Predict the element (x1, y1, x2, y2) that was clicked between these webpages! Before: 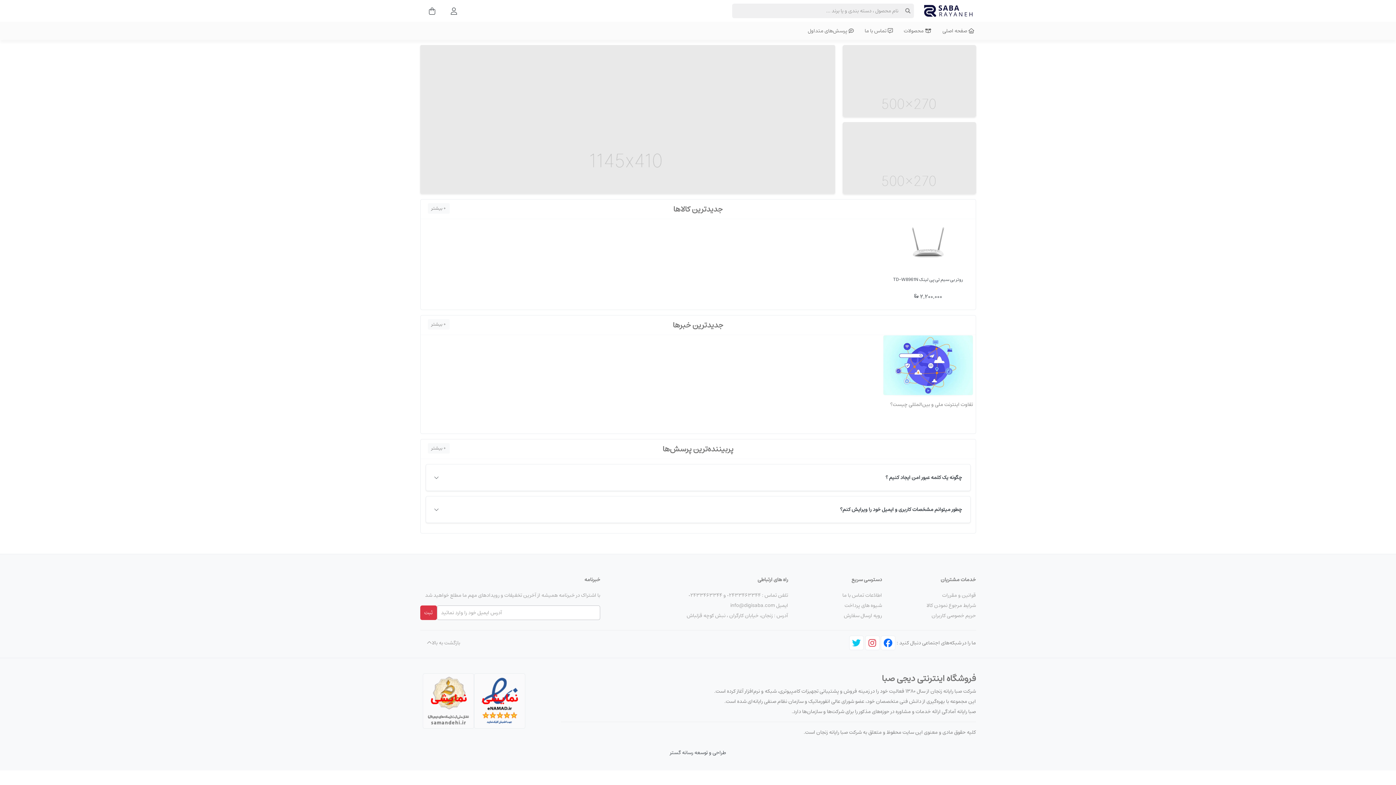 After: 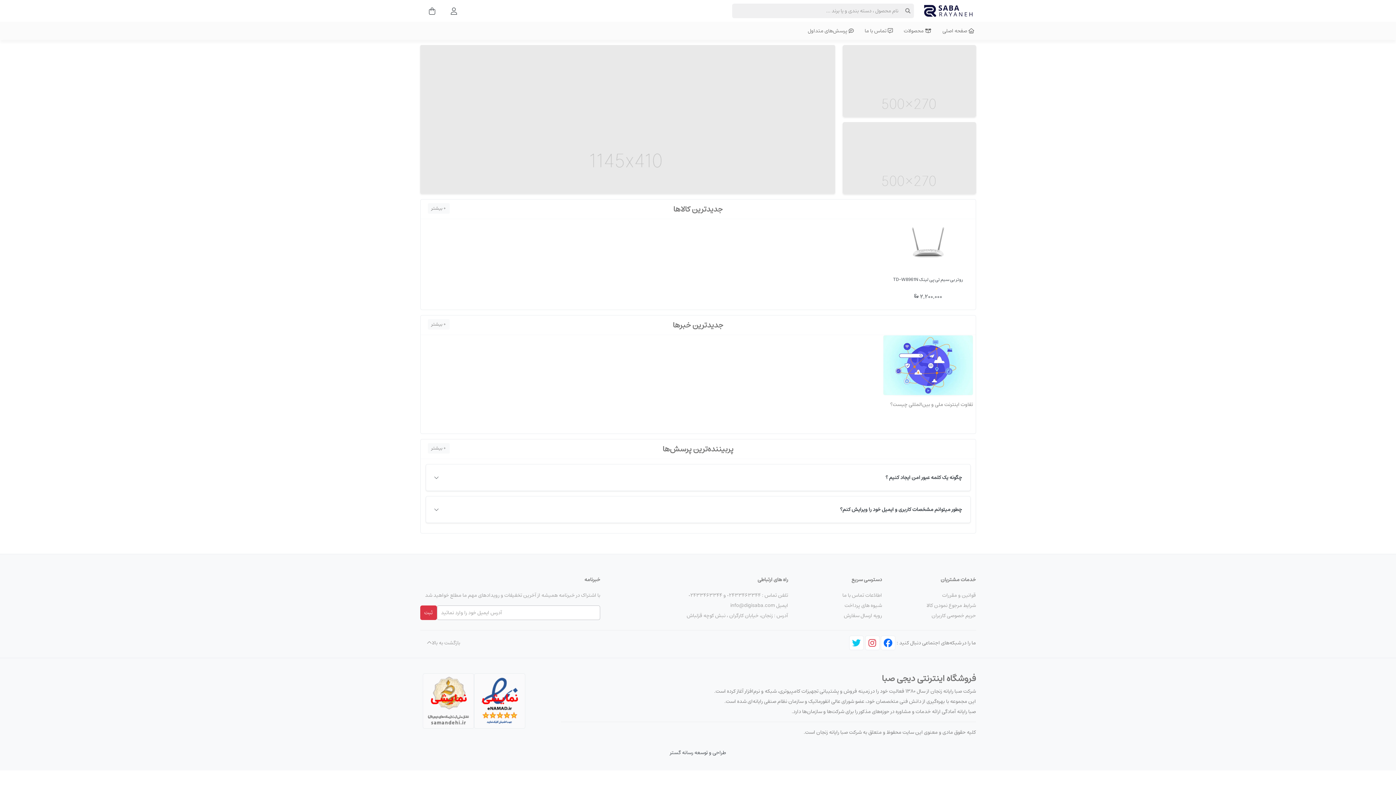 Action: bbox: (842, 122, 976, 194)